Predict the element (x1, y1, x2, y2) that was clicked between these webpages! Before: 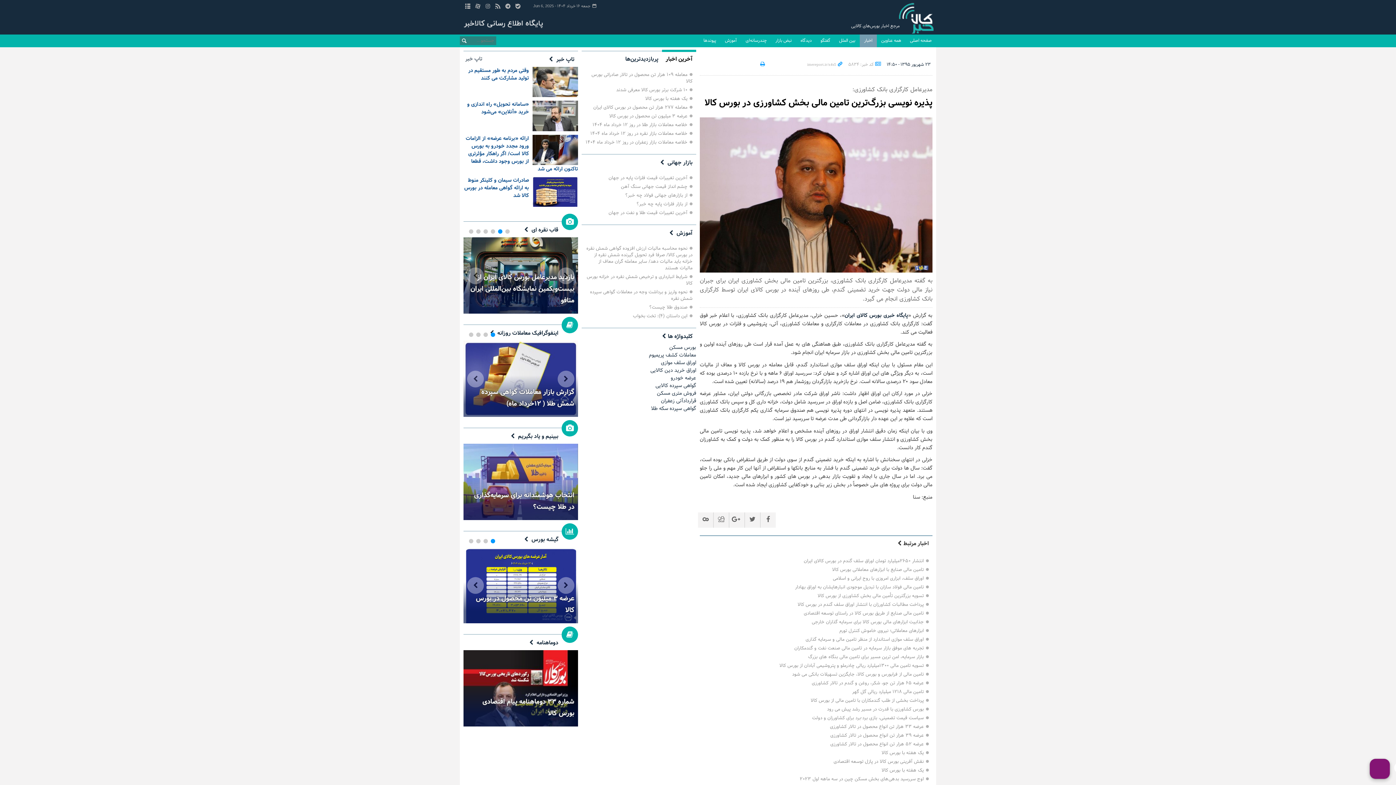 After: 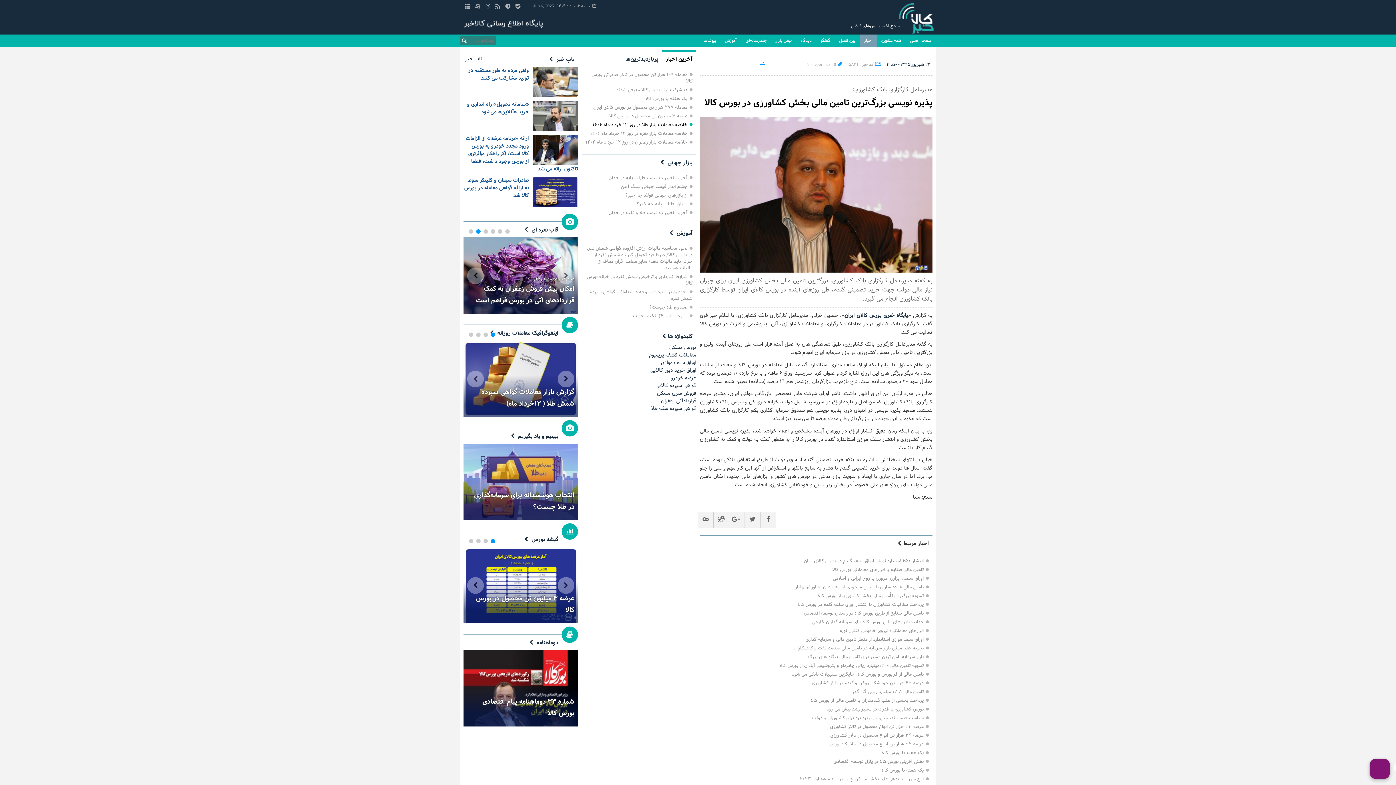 Action: bbox: (585, 120, 692, 129) label: خلاصه معاملات بازار طلا در روز ۱۲ خرداد ماه ۱۴۰۴